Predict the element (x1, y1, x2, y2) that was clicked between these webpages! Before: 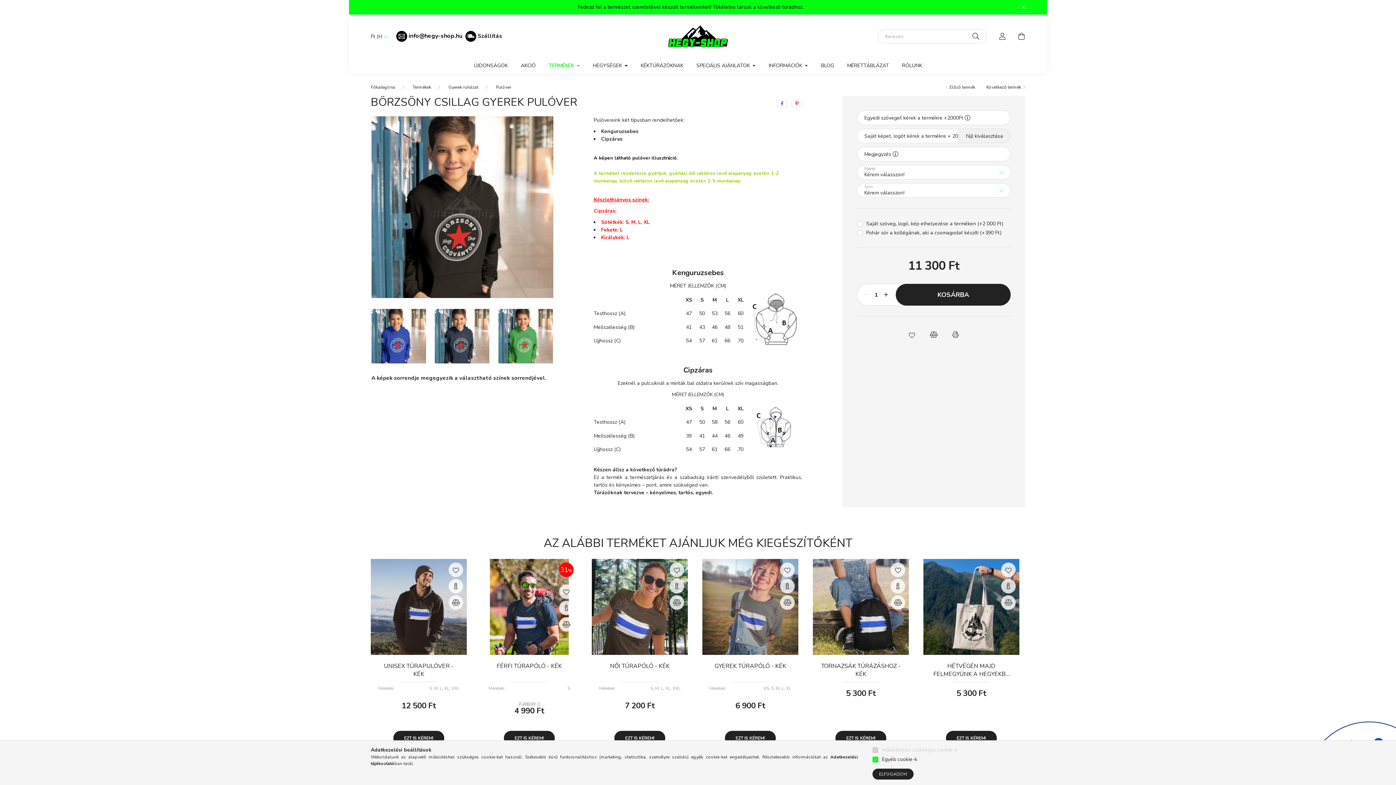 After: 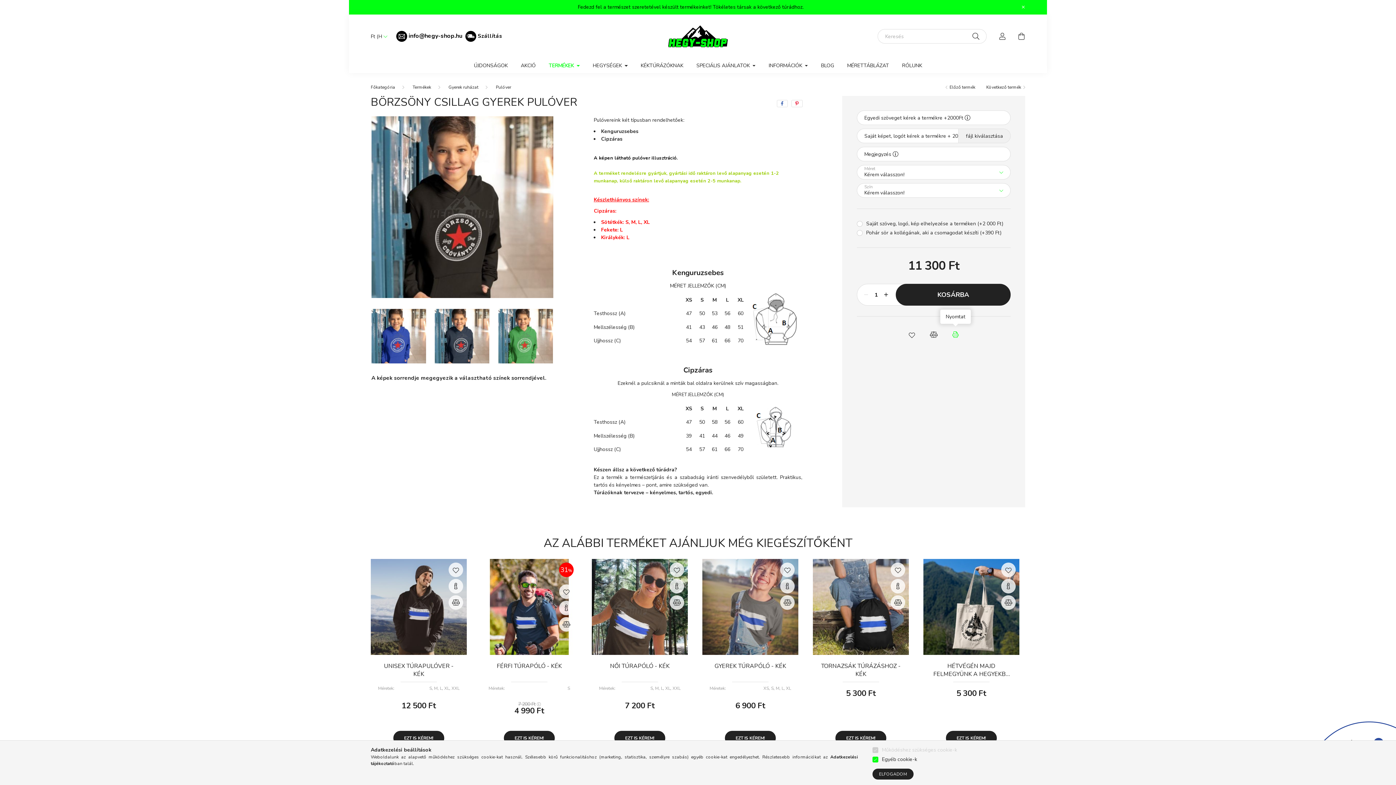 Action: bbox: (948, 327, 963, 342) label: Nyomtat